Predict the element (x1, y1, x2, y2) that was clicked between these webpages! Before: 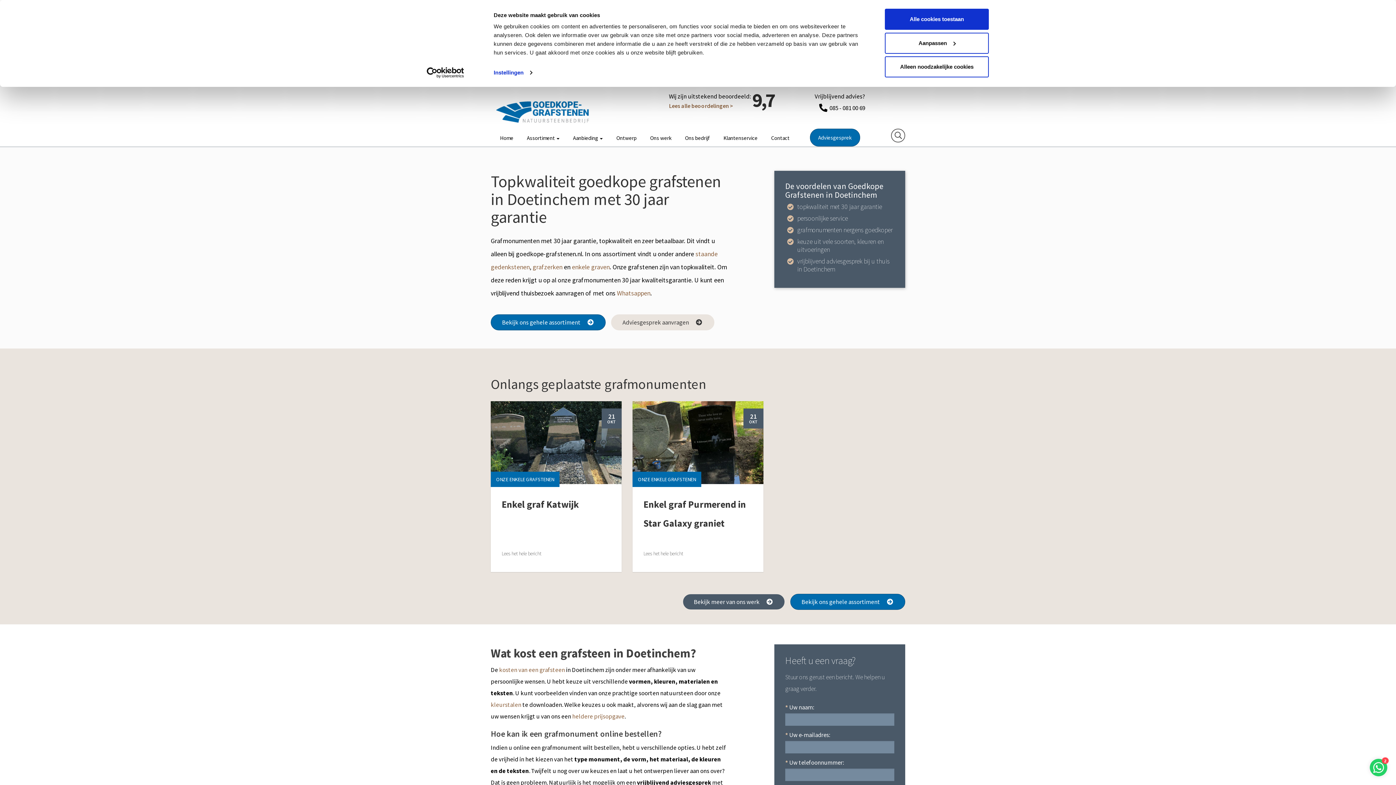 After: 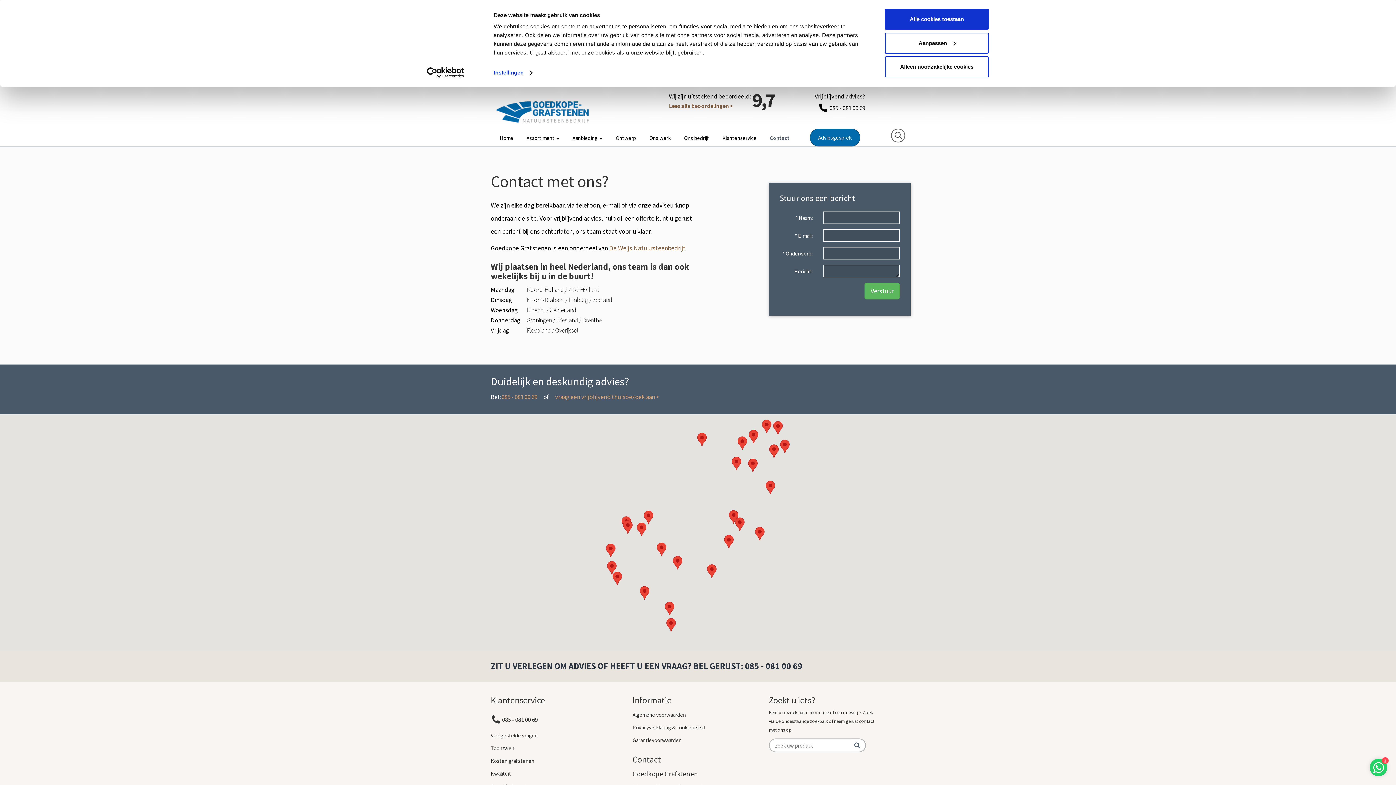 Action: label: Contact bbox: (765, 129, 795, 144)